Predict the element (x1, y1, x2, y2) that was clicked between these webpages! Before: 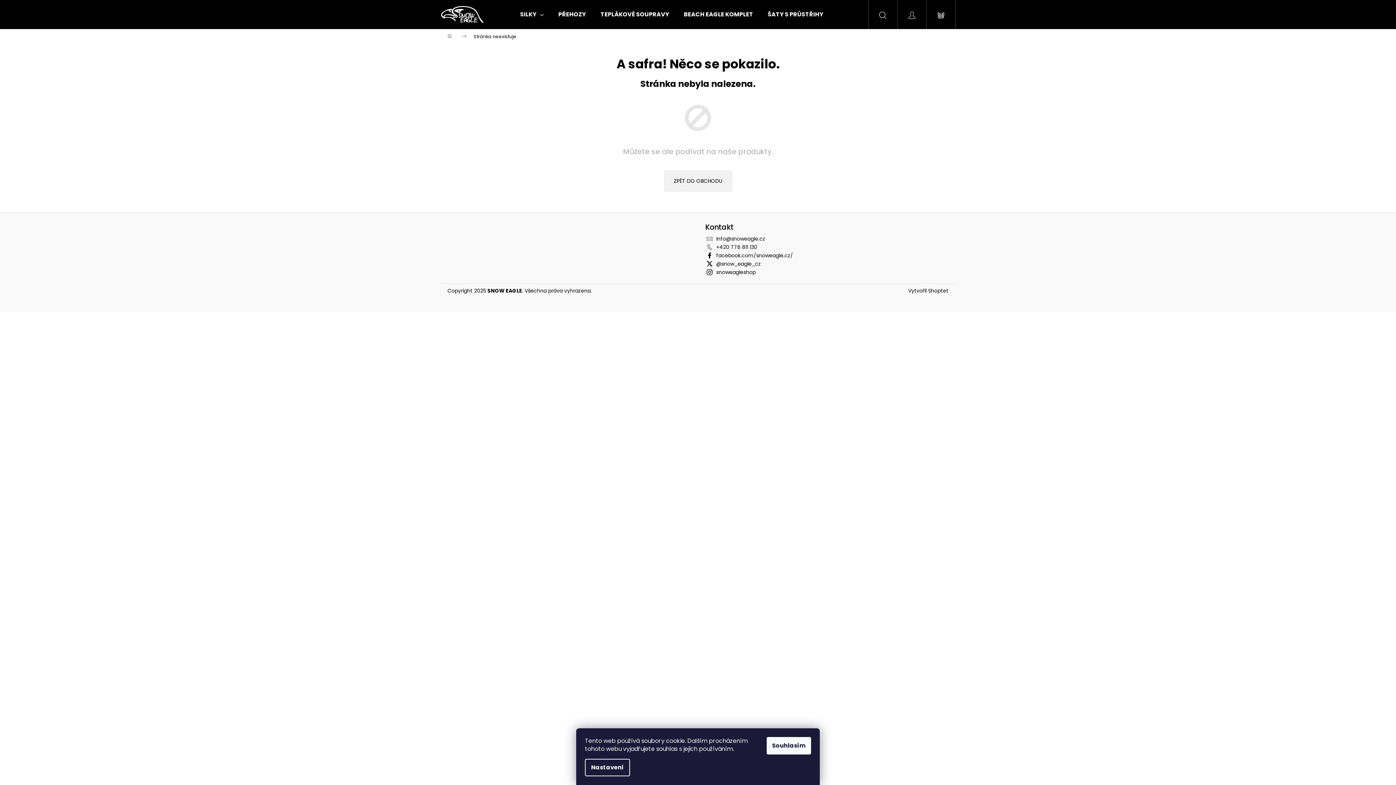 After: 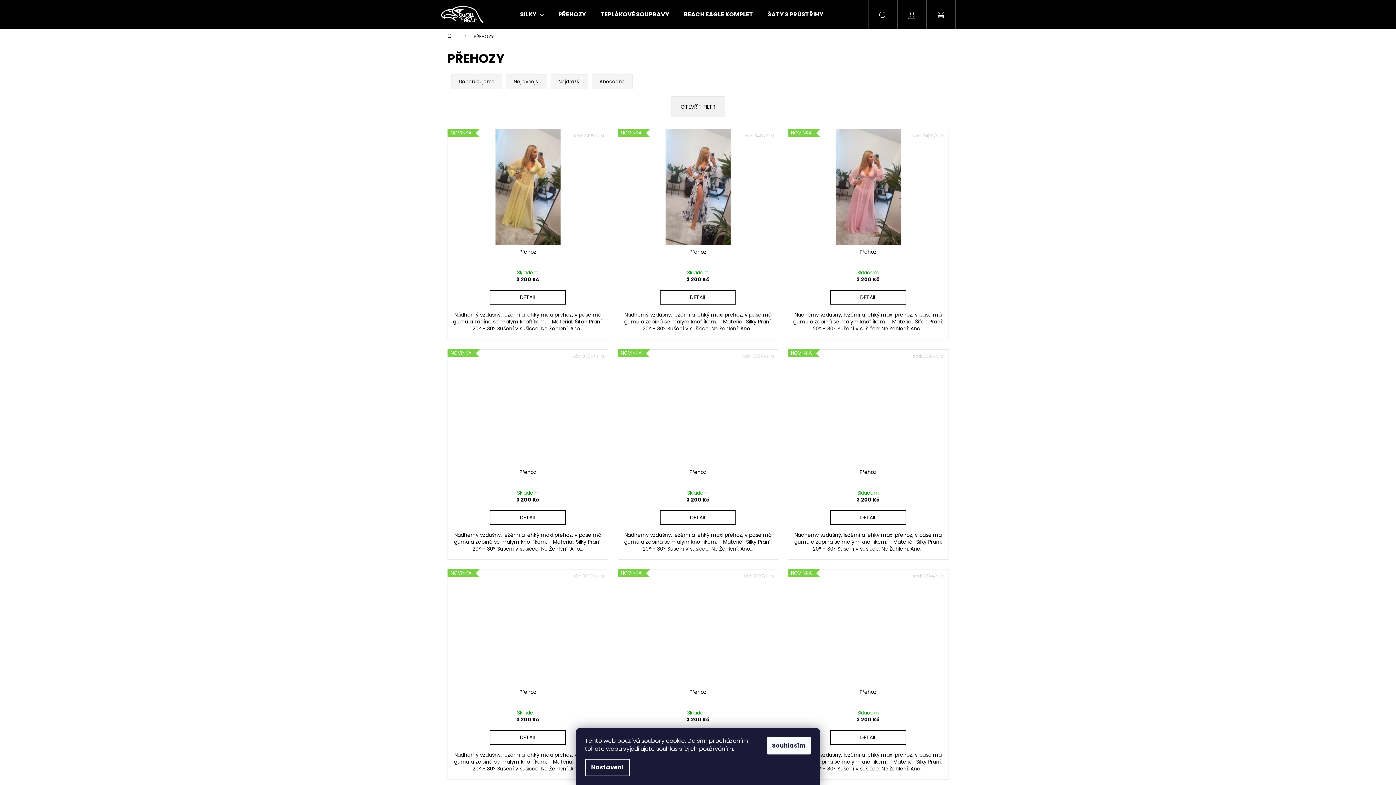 Action: label: PŘEHOZY bbox: (551, 0, 593, 29)